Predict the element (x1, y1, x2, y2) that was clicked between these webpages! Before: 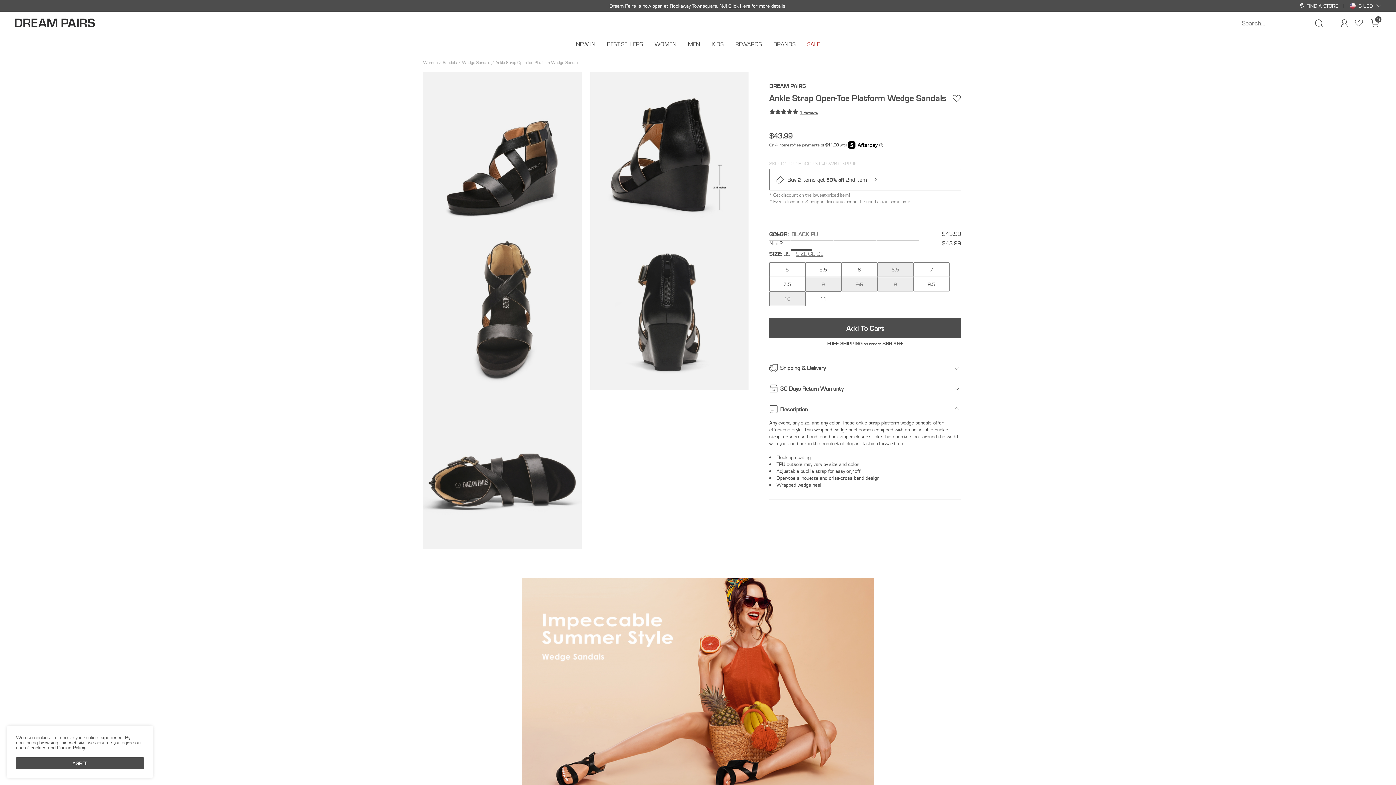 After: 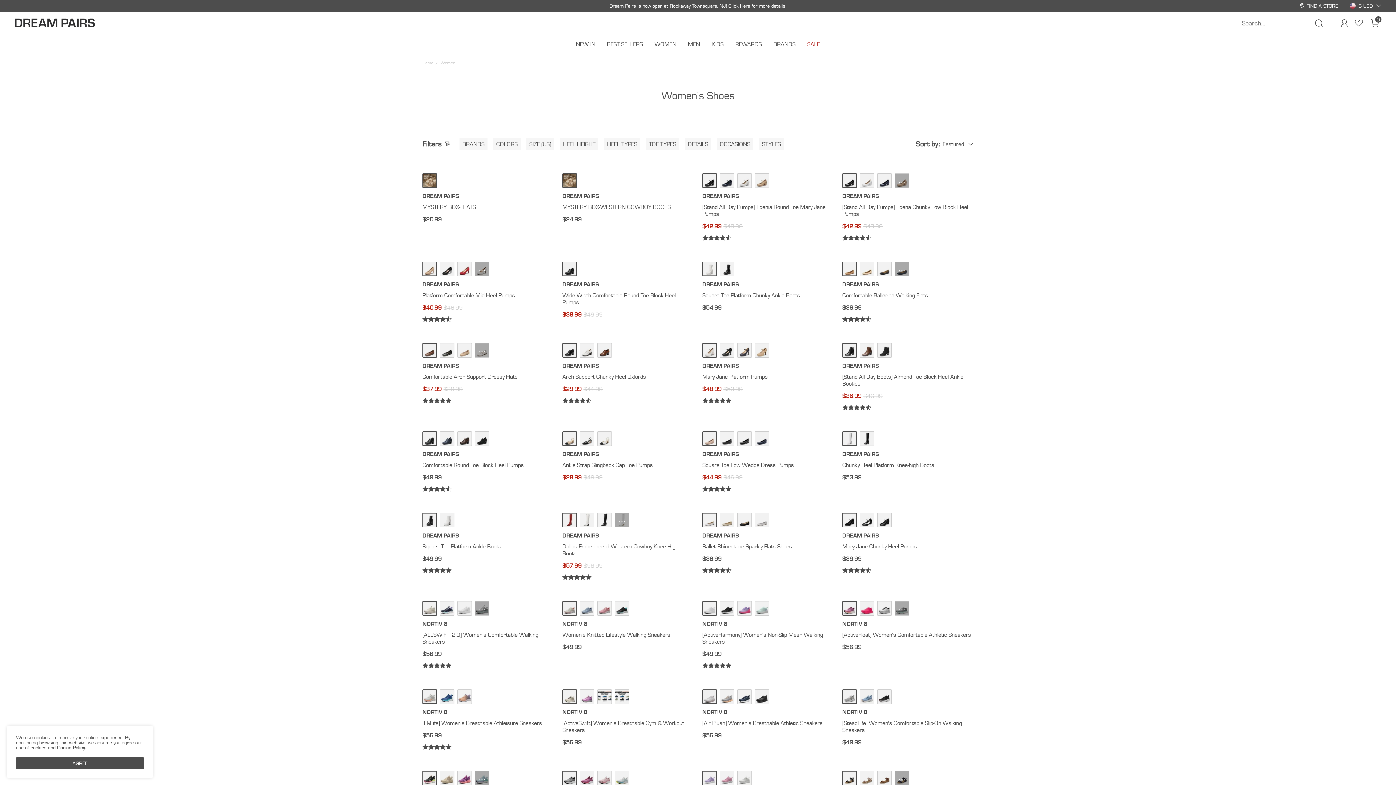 Action: bbox: (423, 59, 438, 65) label: Women